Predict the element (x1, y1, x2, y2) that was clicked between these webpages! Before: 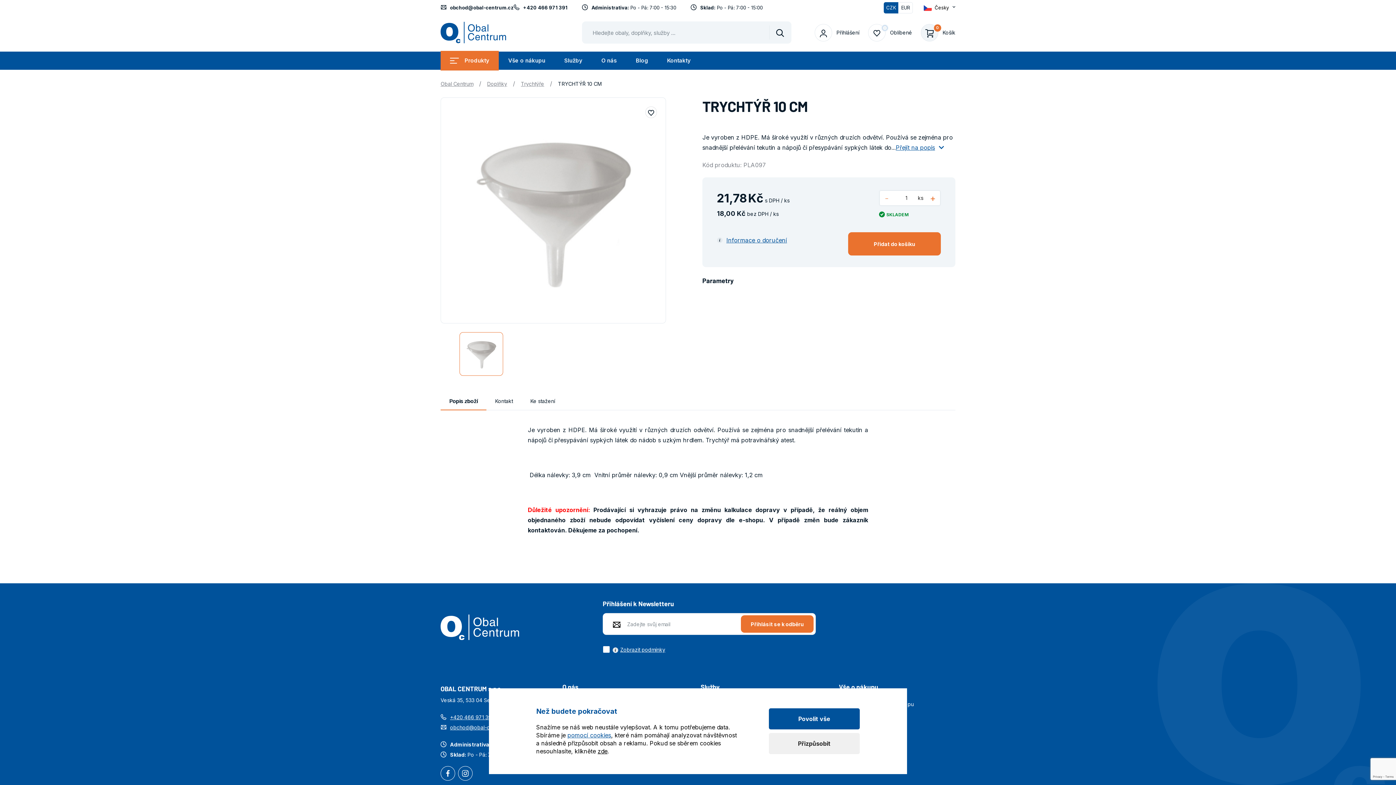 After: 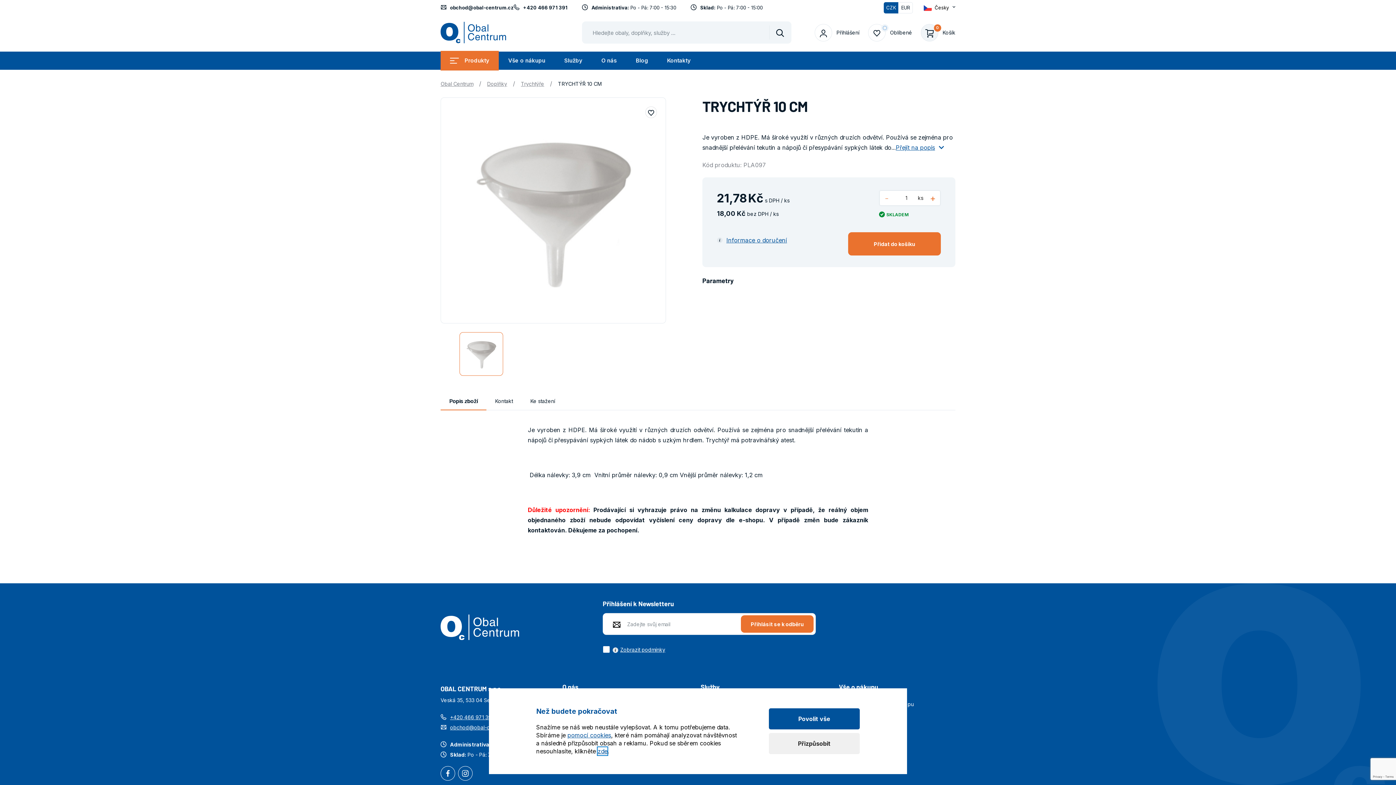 Action: bbox: (597, 747, 607, 755) label: zde